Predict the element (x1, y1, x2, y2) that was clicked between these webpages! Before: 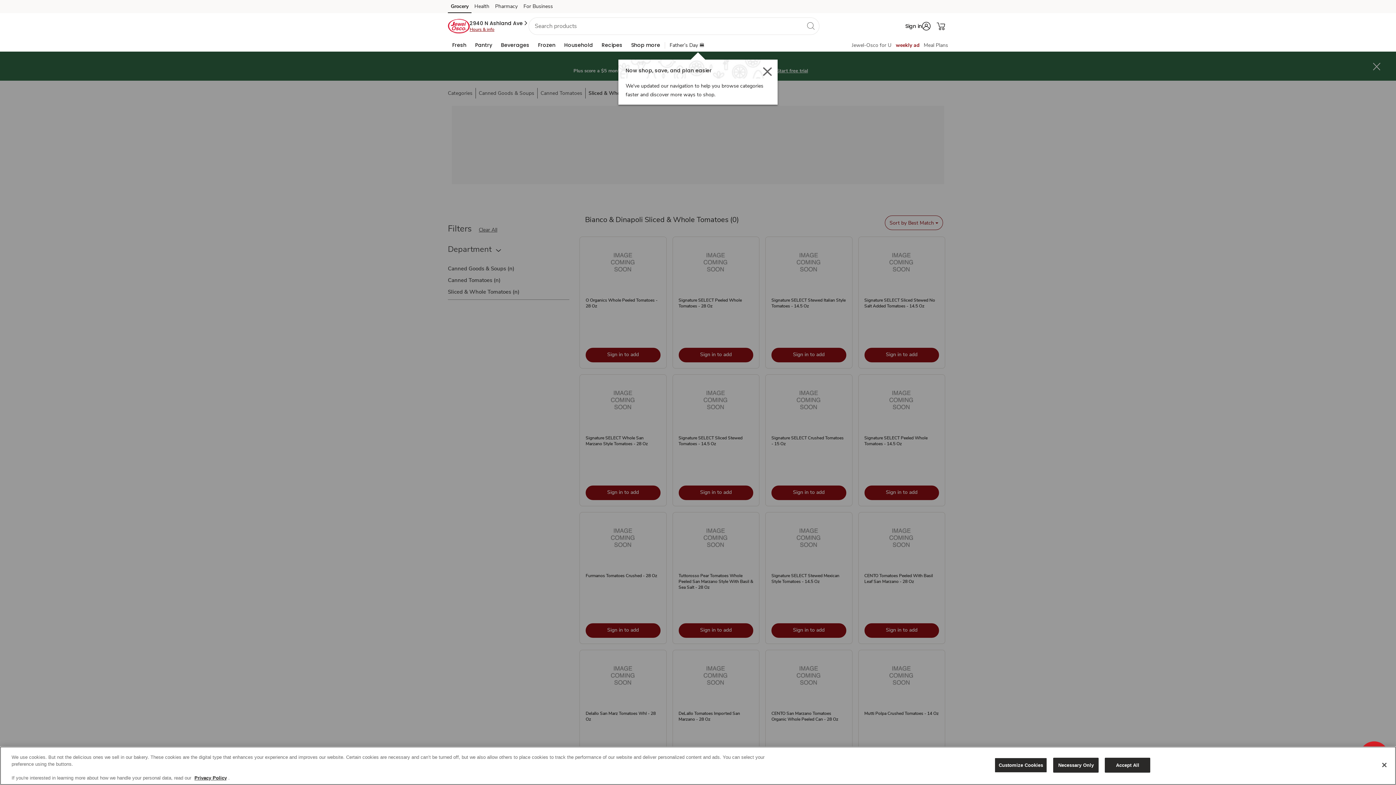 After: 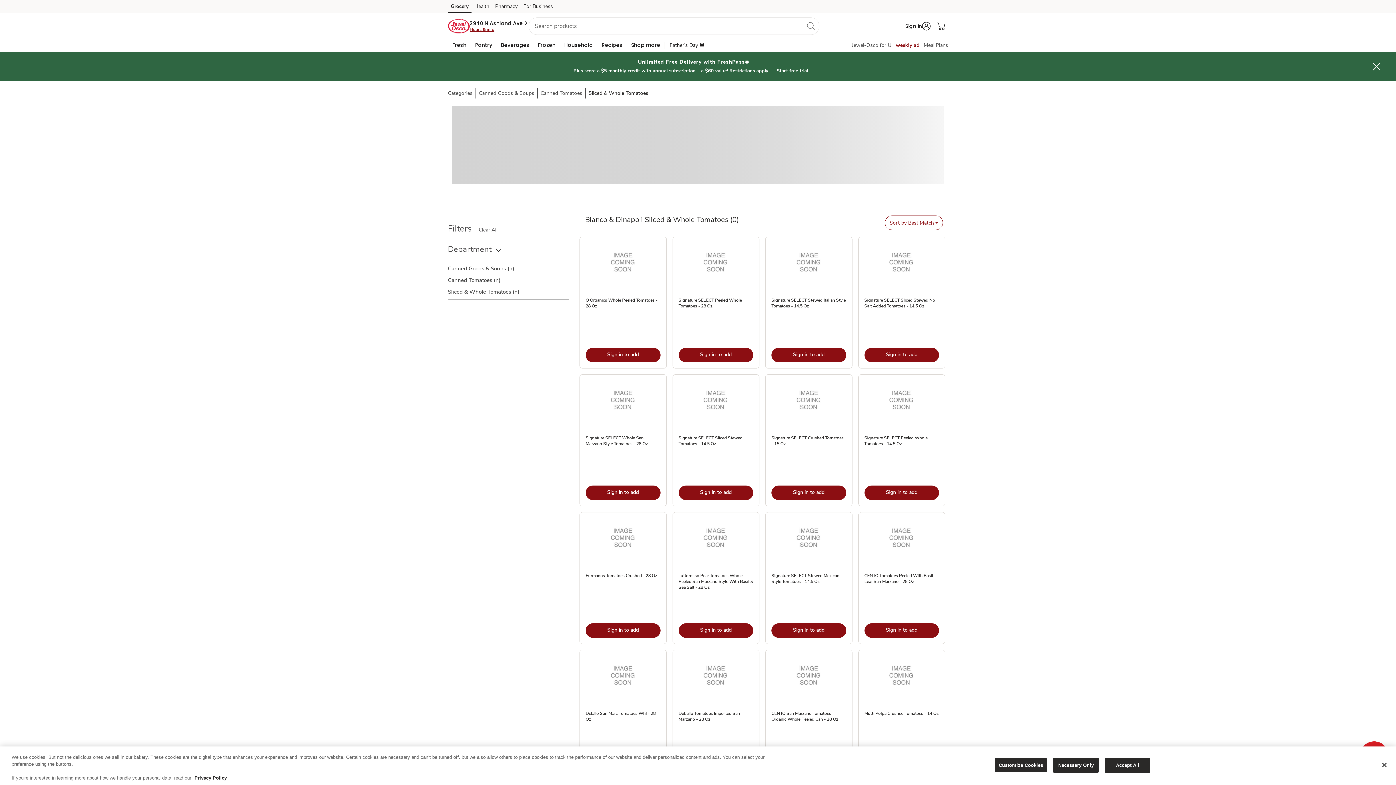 Action: label: Close - closes 'Now shop, save, and plan easier.- We've updated our navigation to help you browse categories faster and discover more ways to shop.' dialog bbox: (763, 66, 772, 76)